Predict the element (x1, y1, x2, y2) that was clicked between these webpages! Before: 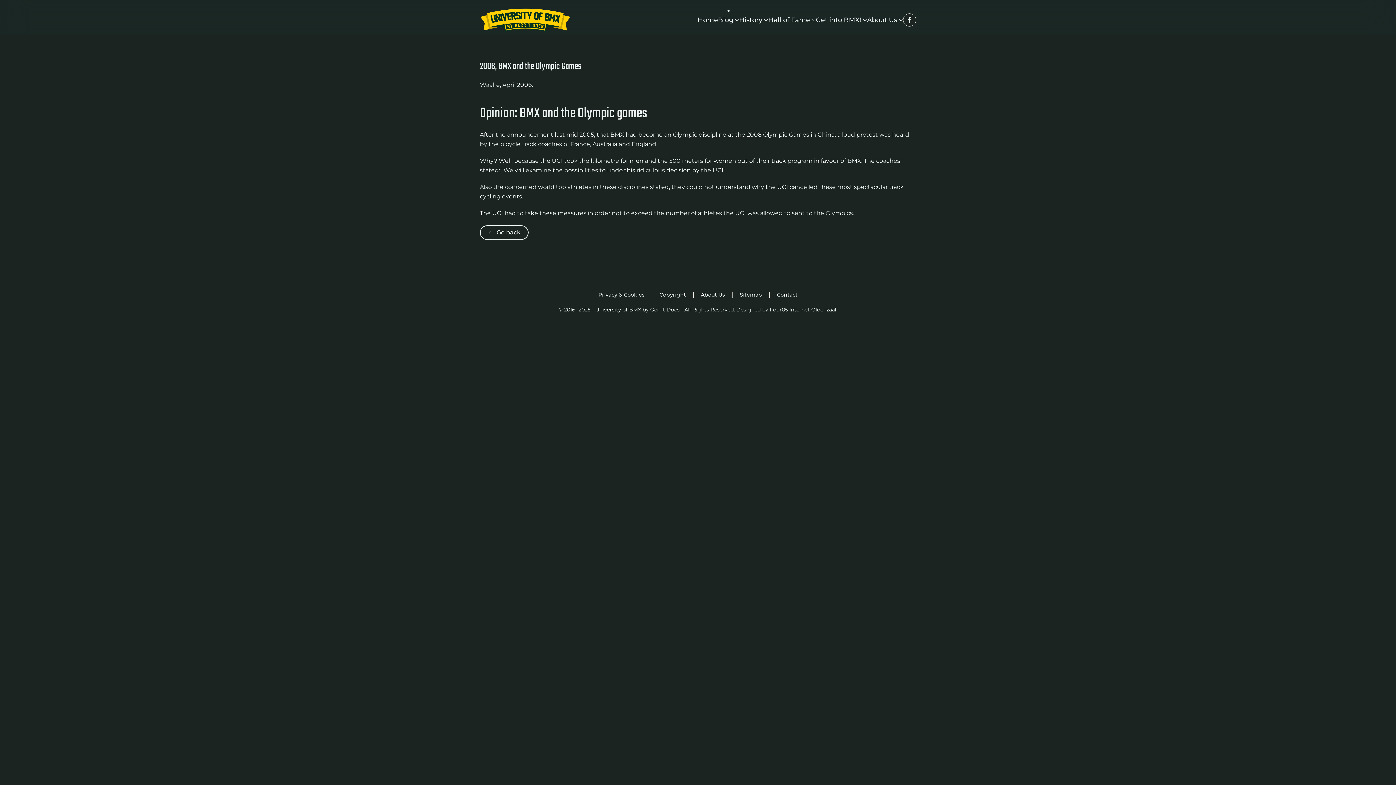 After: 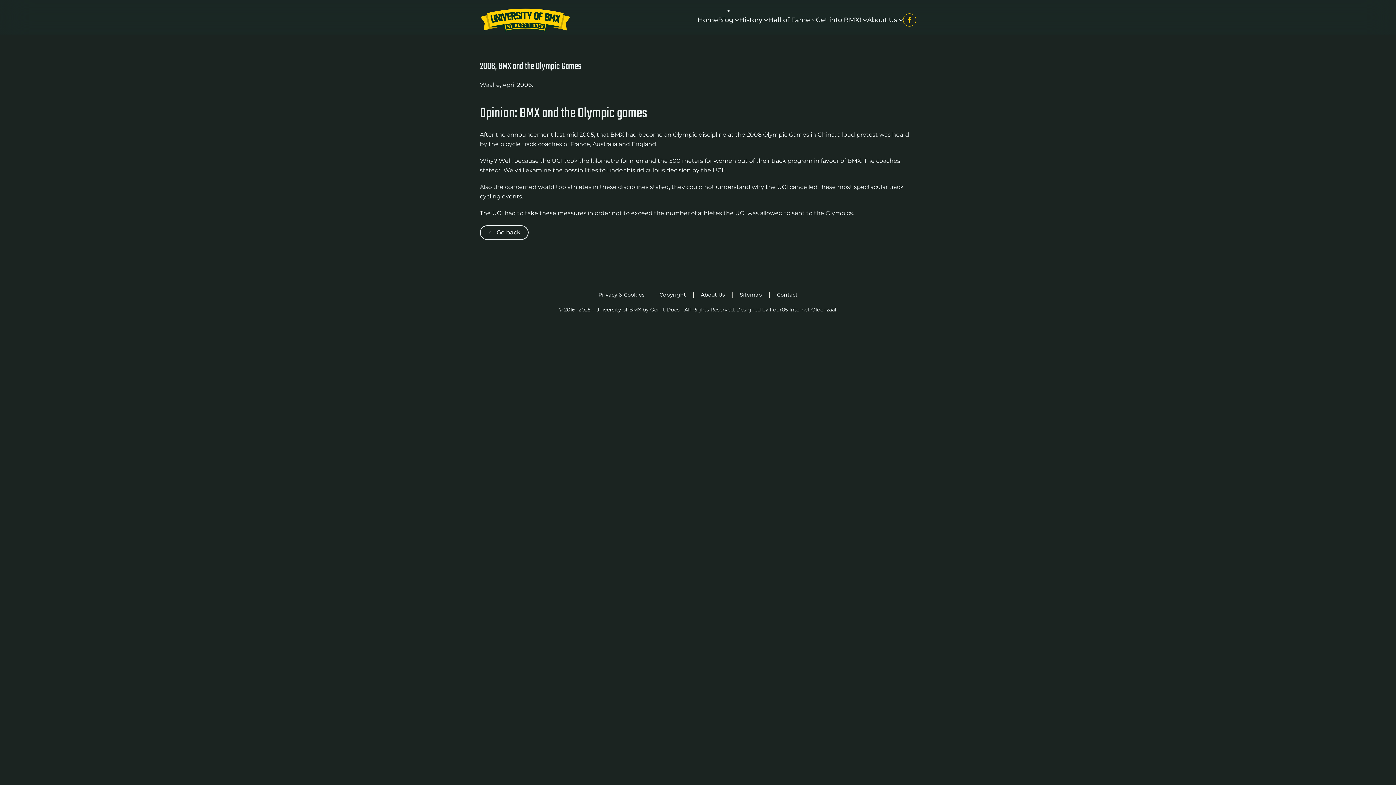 Action: bbox: (903, 13, 916, 26)